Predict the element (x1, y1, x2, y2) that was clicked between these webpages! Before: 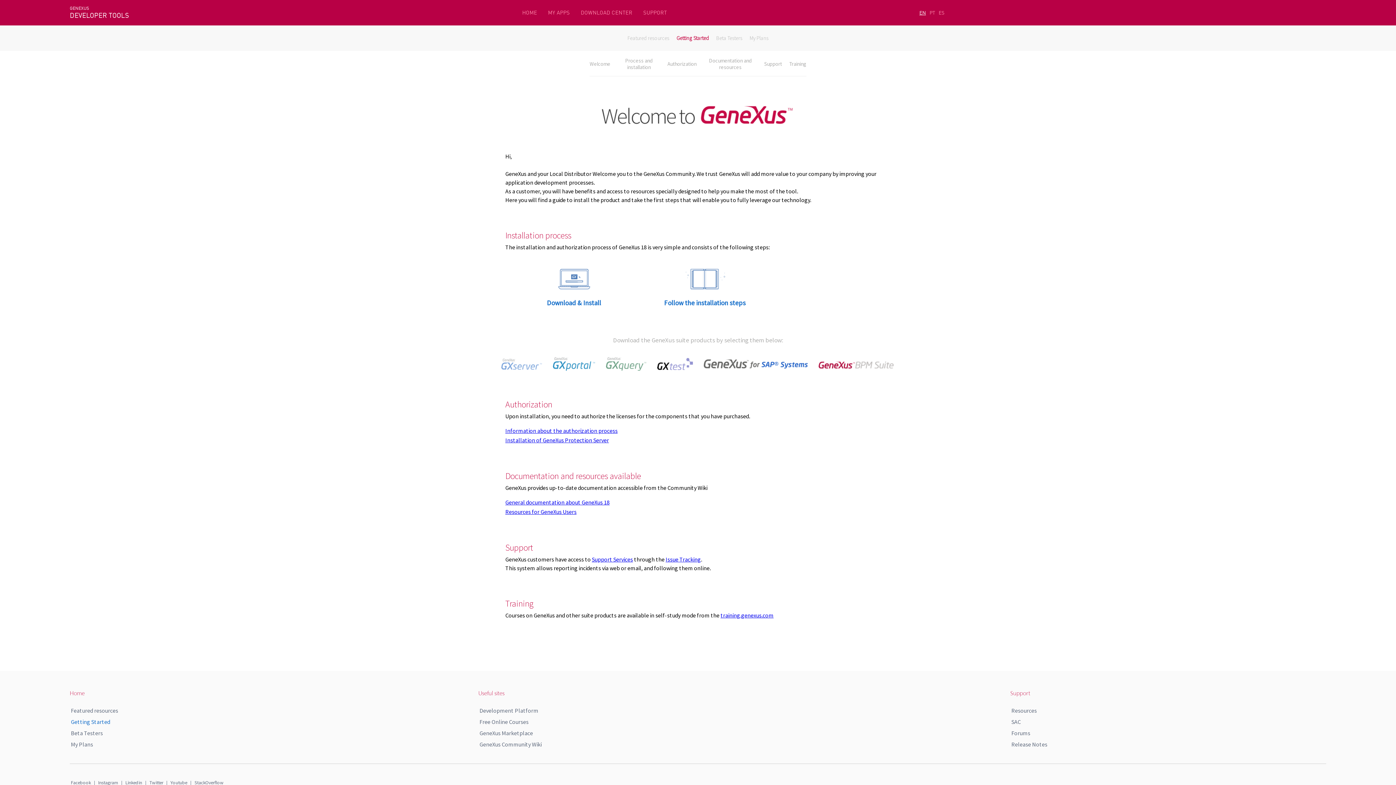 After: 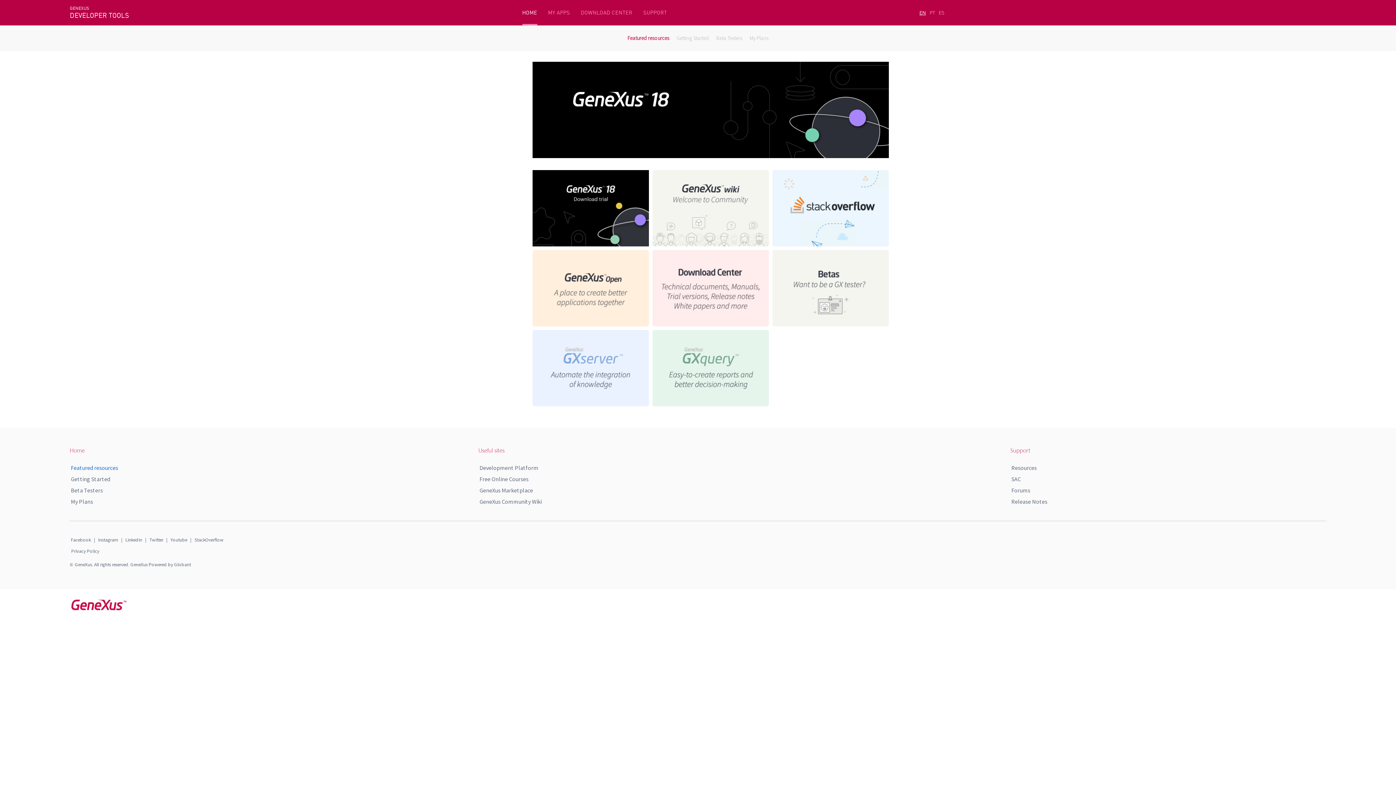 Action: label: Featured resources bbox: (627, 34, 669, 41)